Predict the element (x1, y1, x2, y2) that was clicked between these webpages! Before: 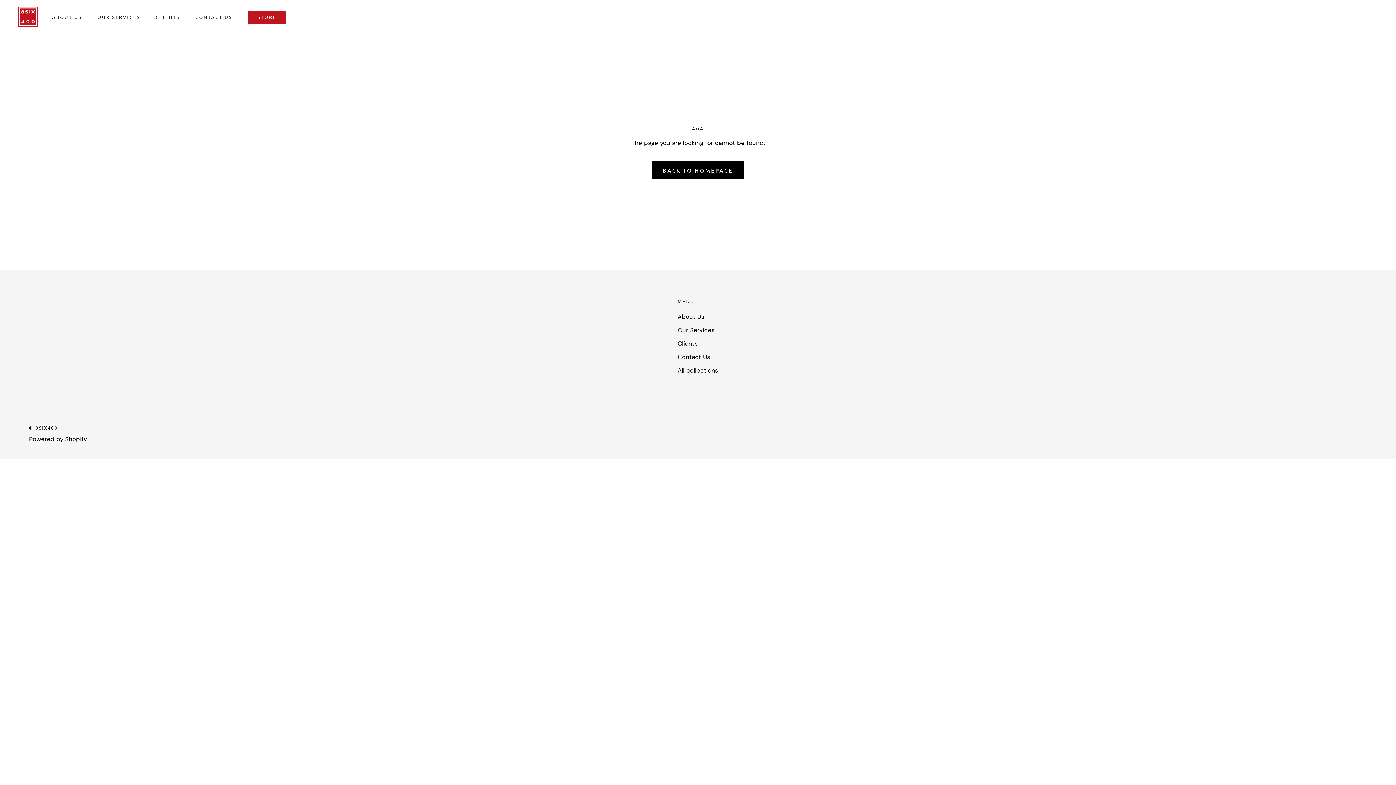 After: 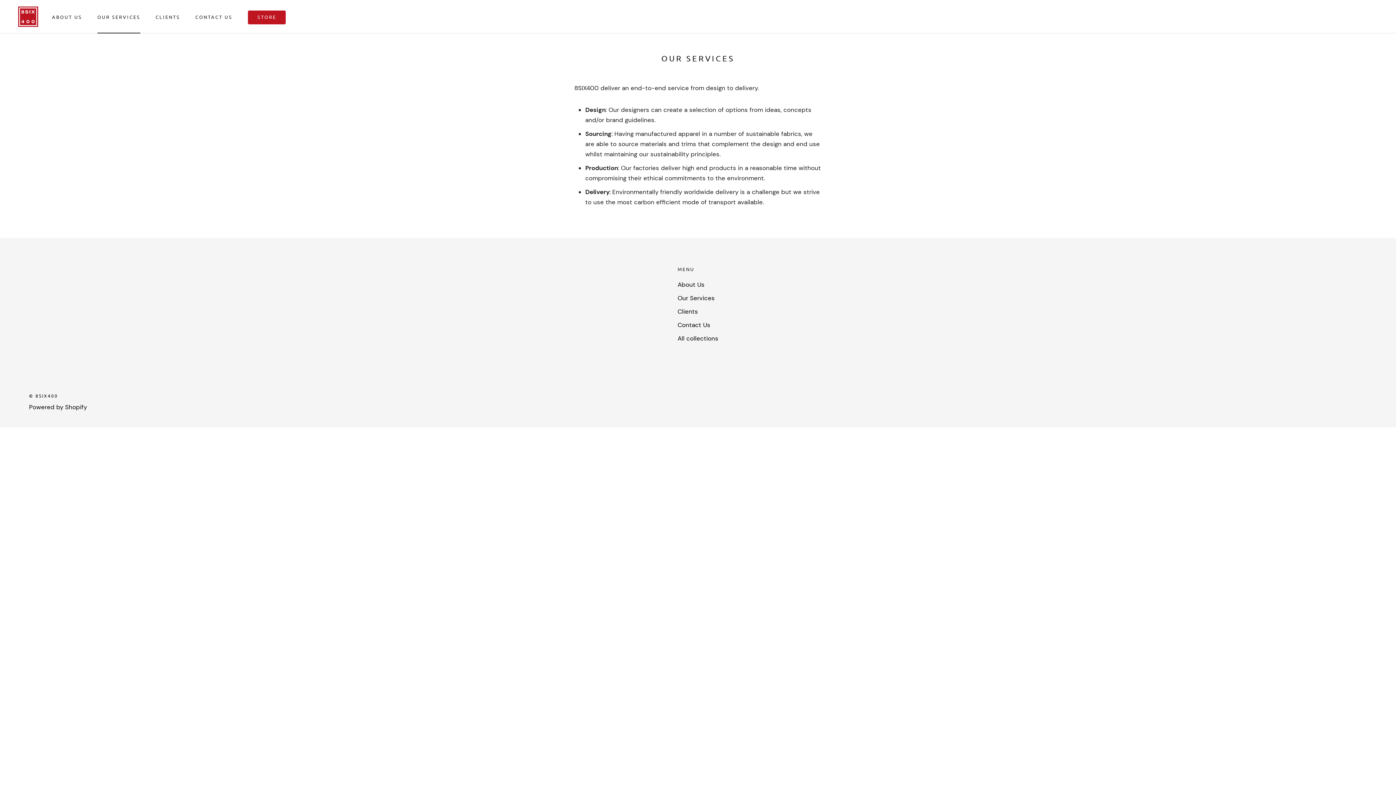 Action: bbox: (677, 325, 718, 334) label: Our Services